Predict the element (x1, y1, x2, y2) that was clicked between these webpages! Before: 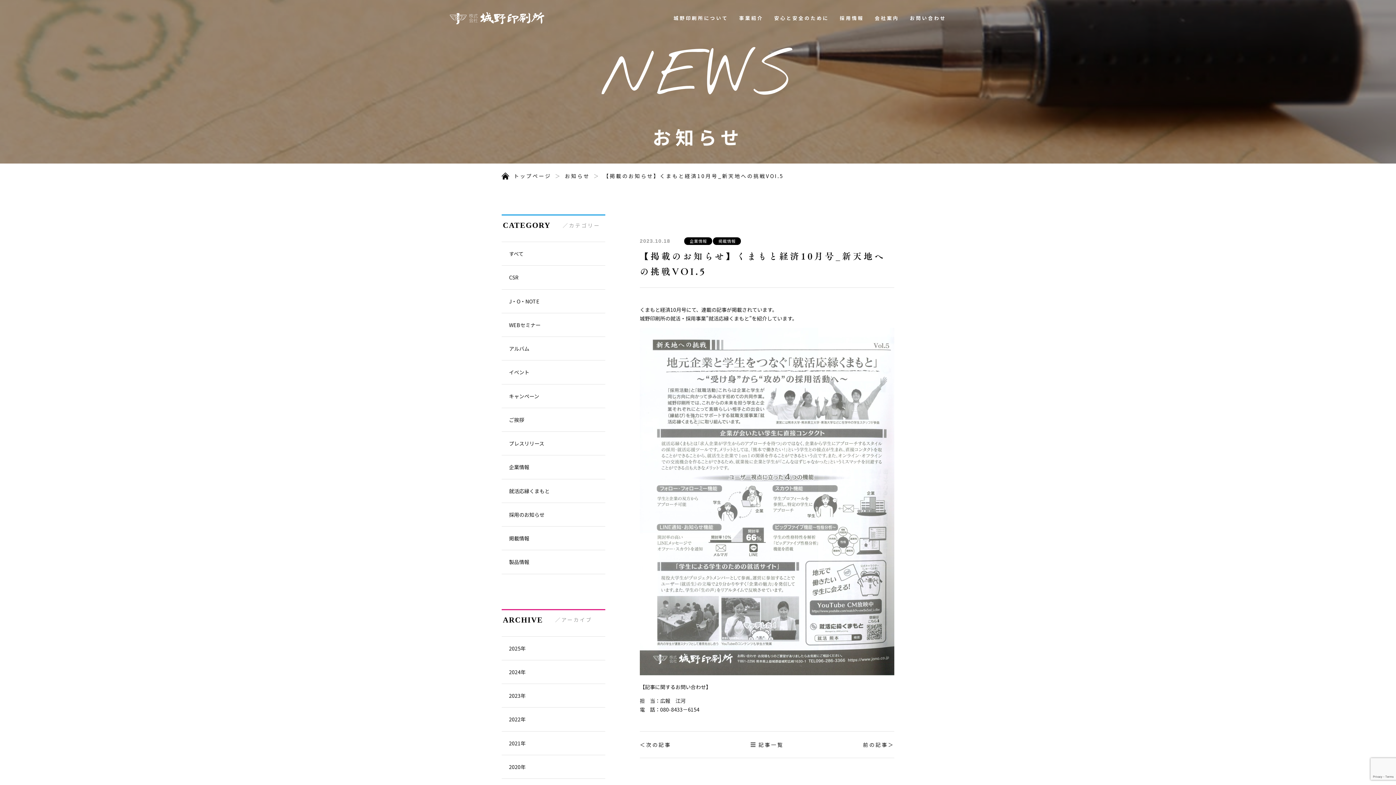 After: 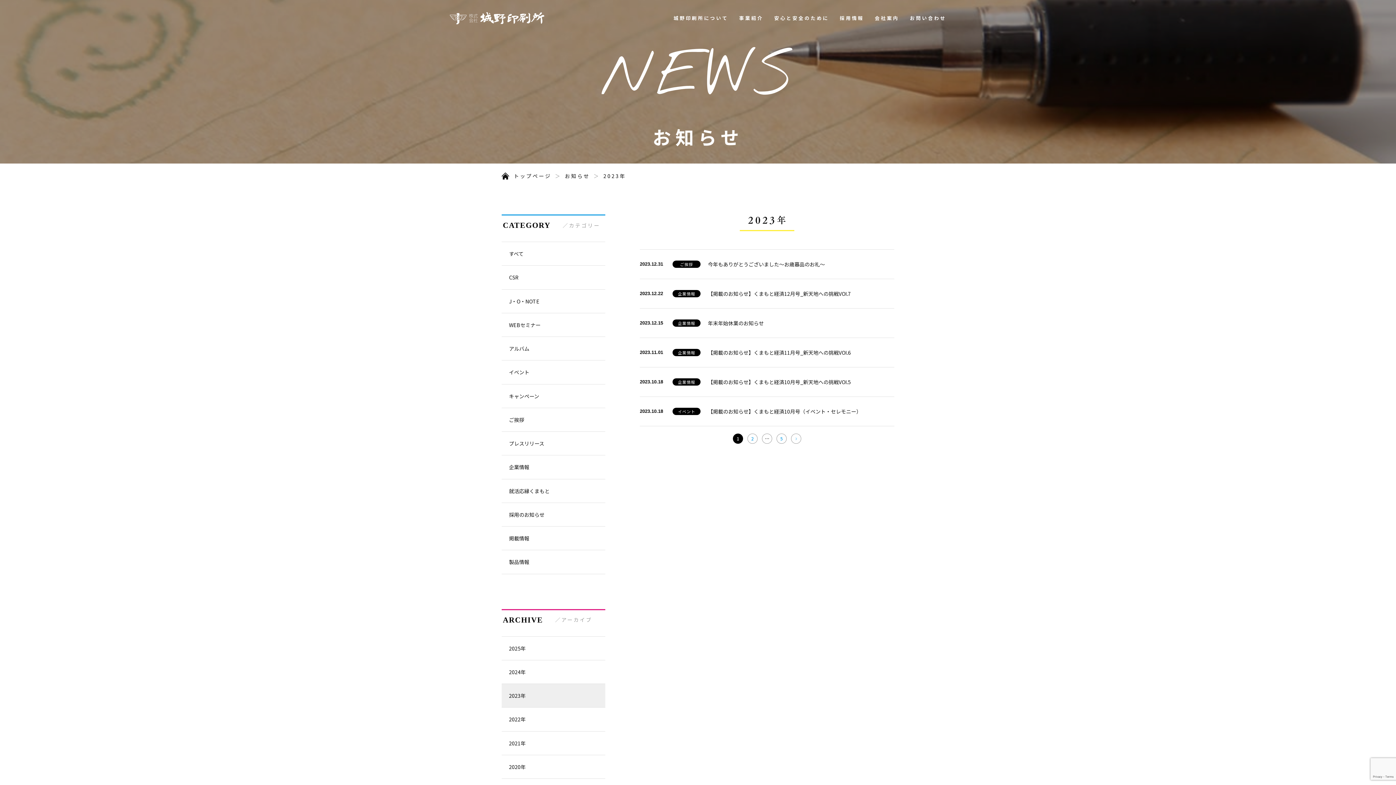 Action: label: 2023年 bbox: (501, 684, 605, 707)